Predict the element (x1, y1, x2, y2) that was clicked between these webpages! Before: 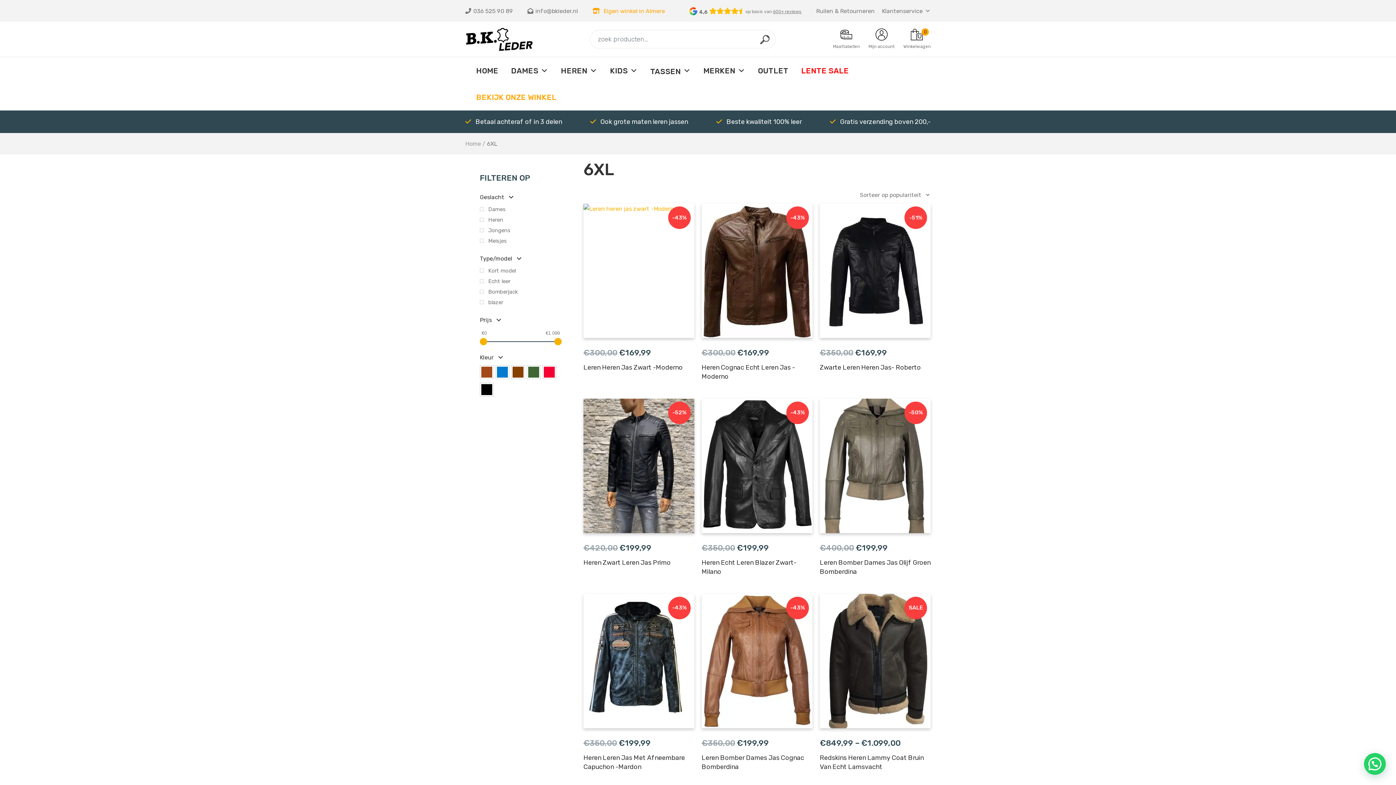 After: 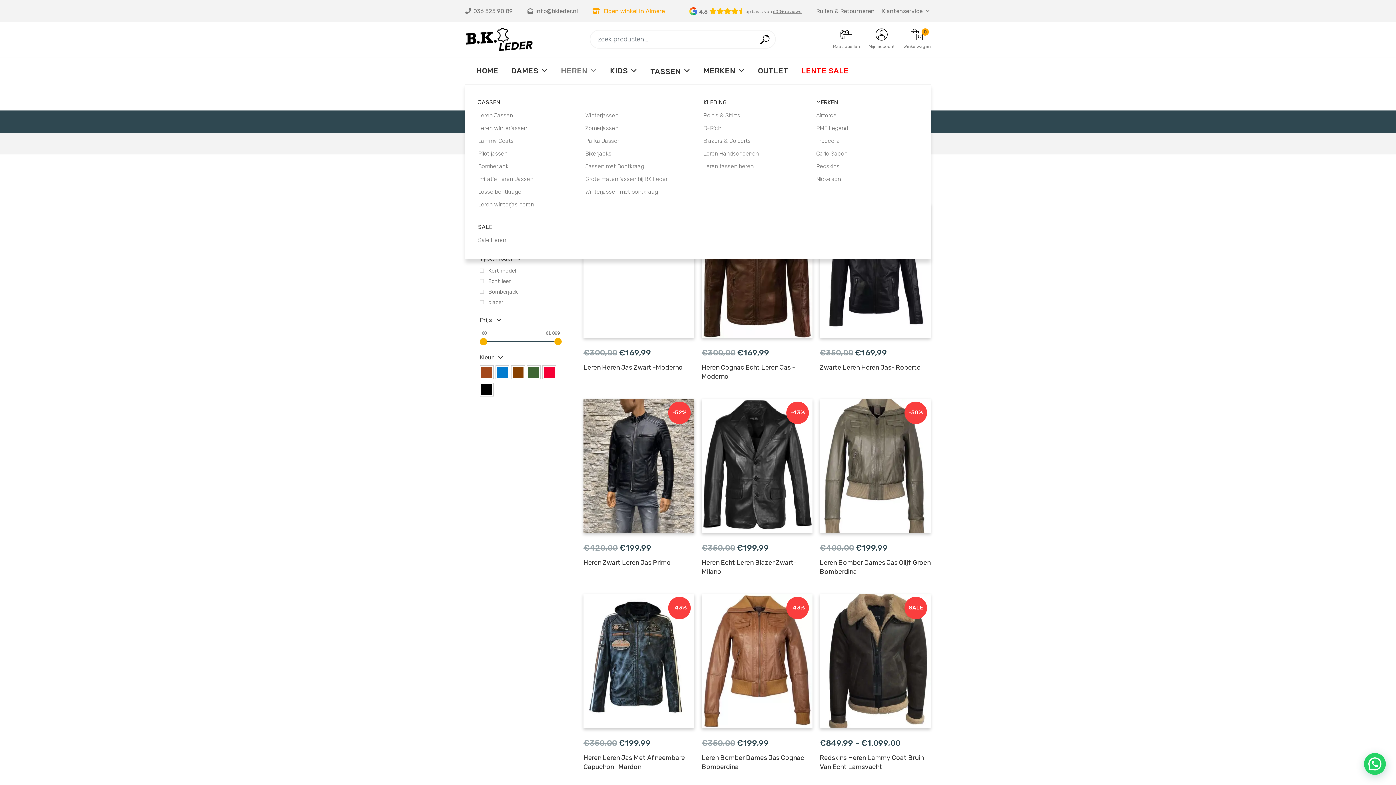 Action: label: HEREN bbox: (550, 57, 599, 84)